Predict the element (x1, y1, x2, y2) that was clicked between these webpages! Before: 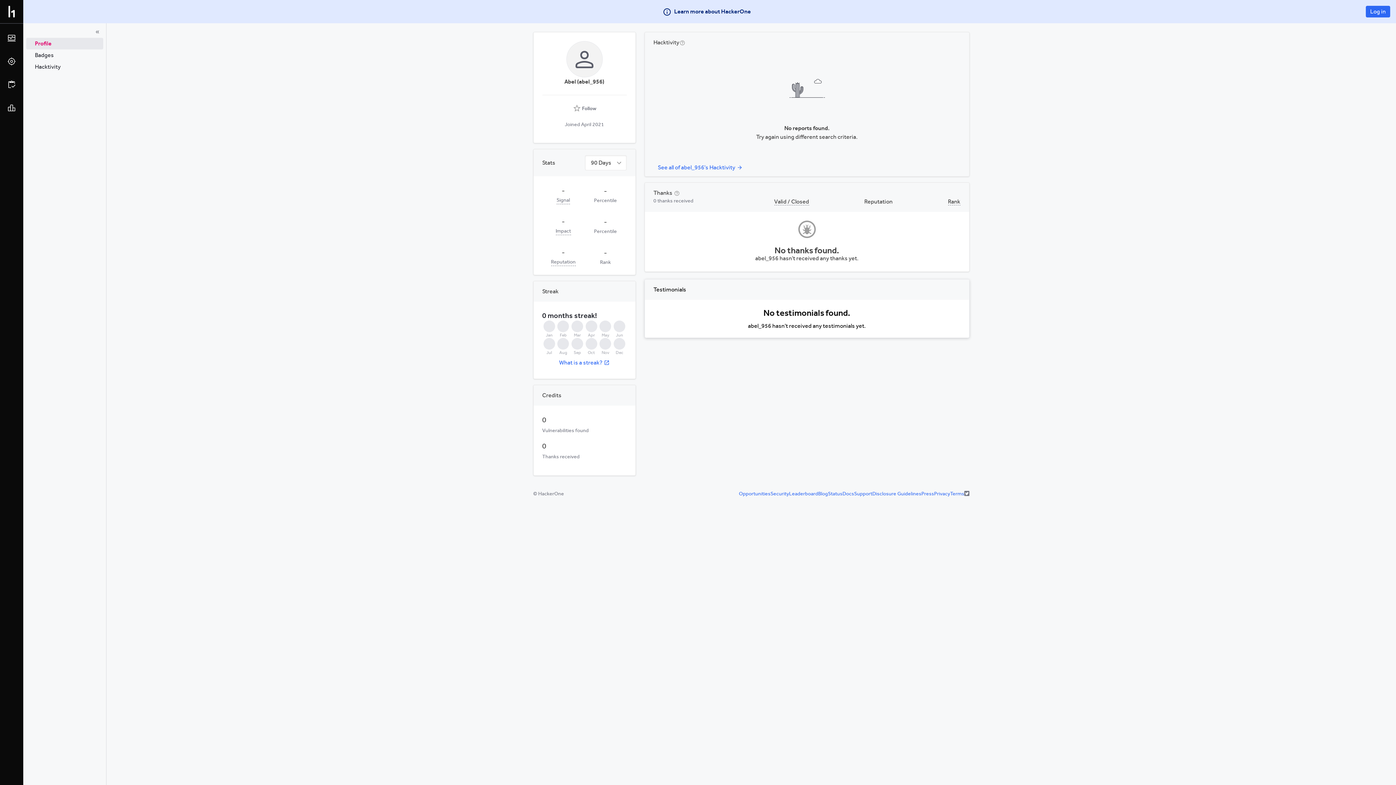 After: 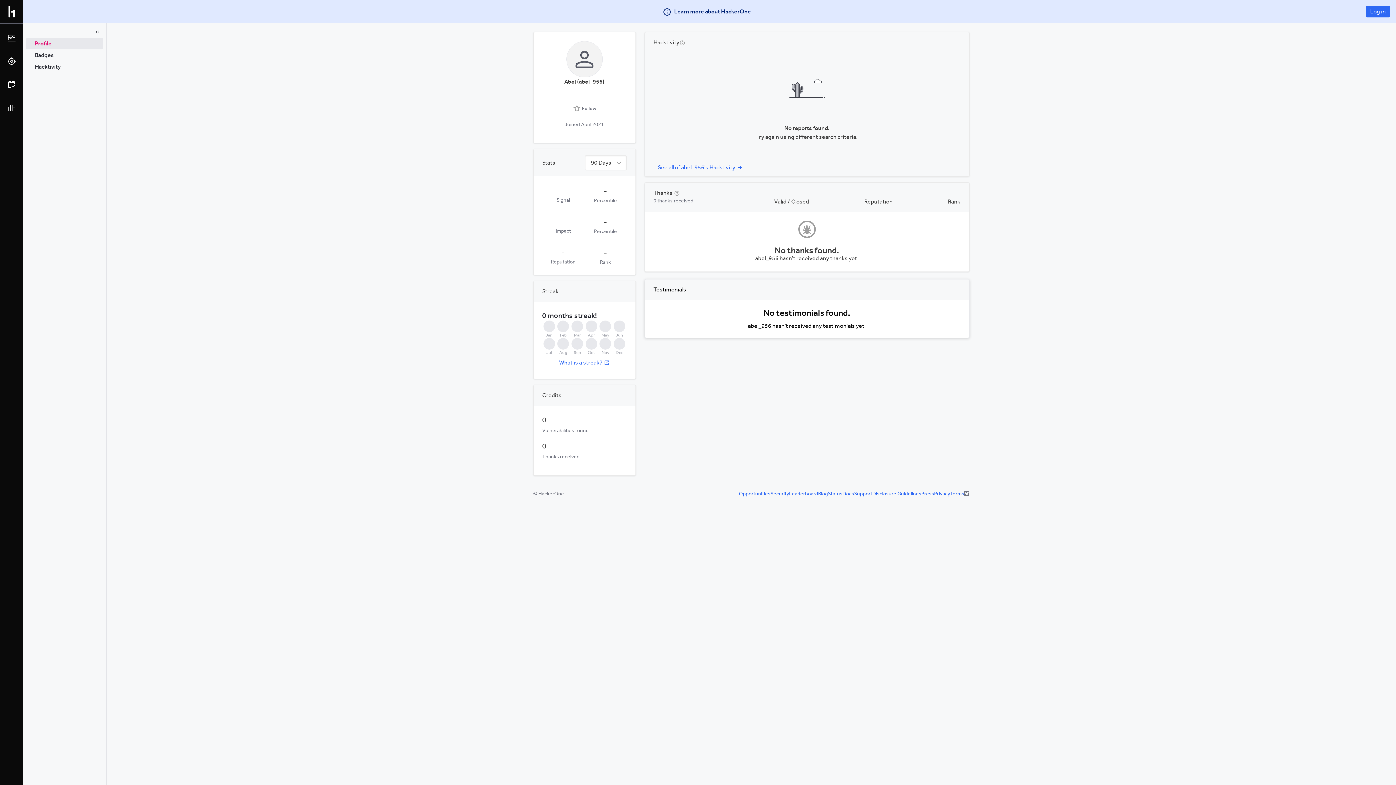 Action: bbox: (662, 7, 751, 16) label: Learn more about HackerOne